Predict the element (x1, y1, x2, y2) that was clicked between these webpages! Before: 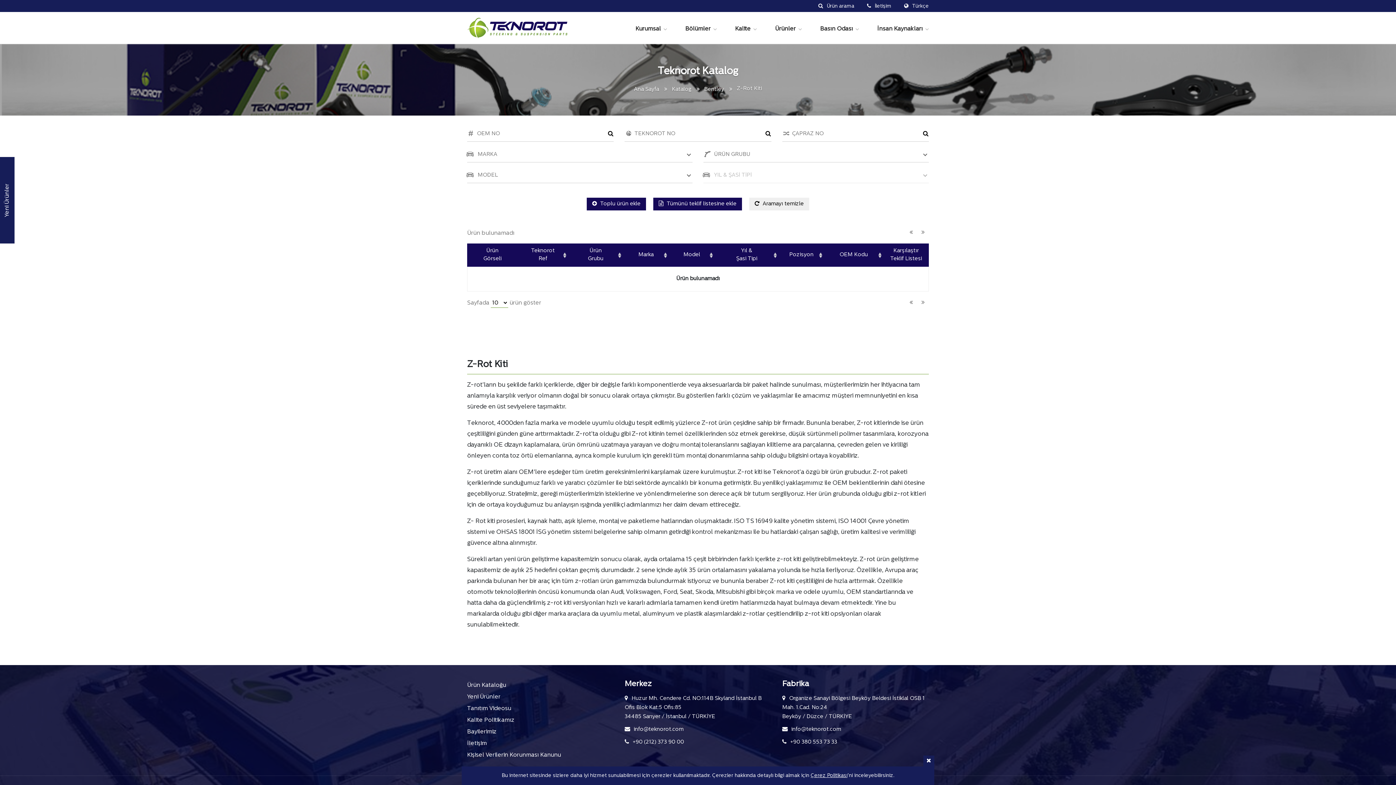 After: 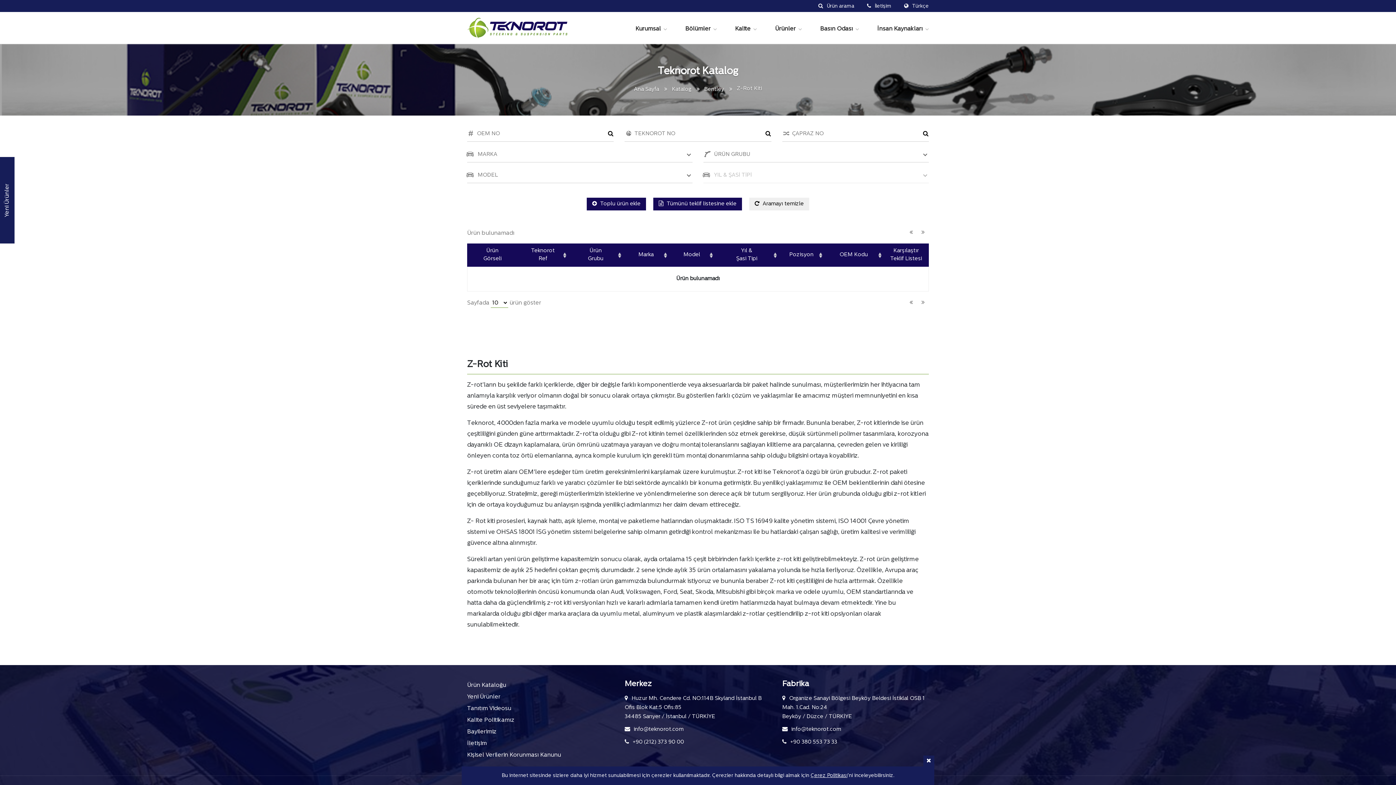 Action: label: Çerez Politikası bbox: (810, 773, 847, 778)